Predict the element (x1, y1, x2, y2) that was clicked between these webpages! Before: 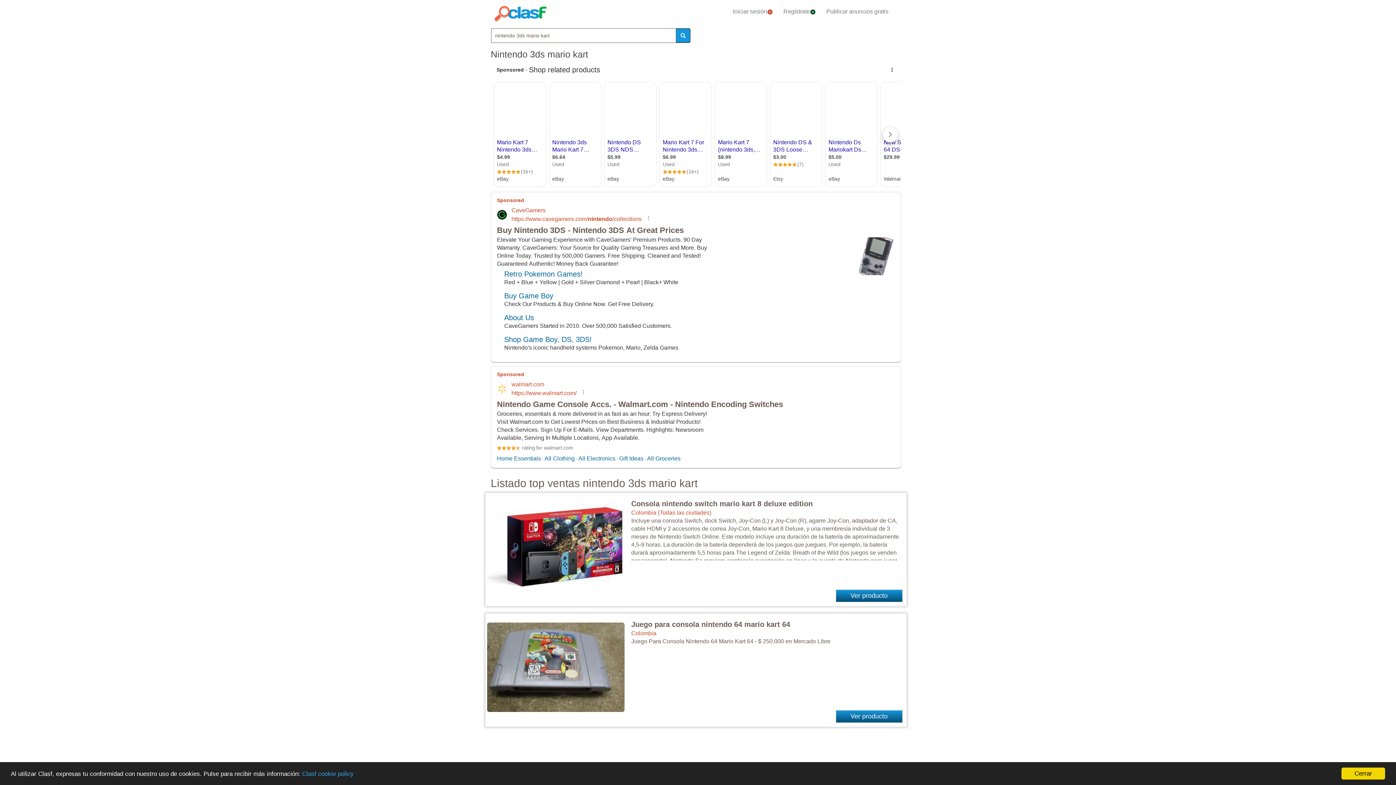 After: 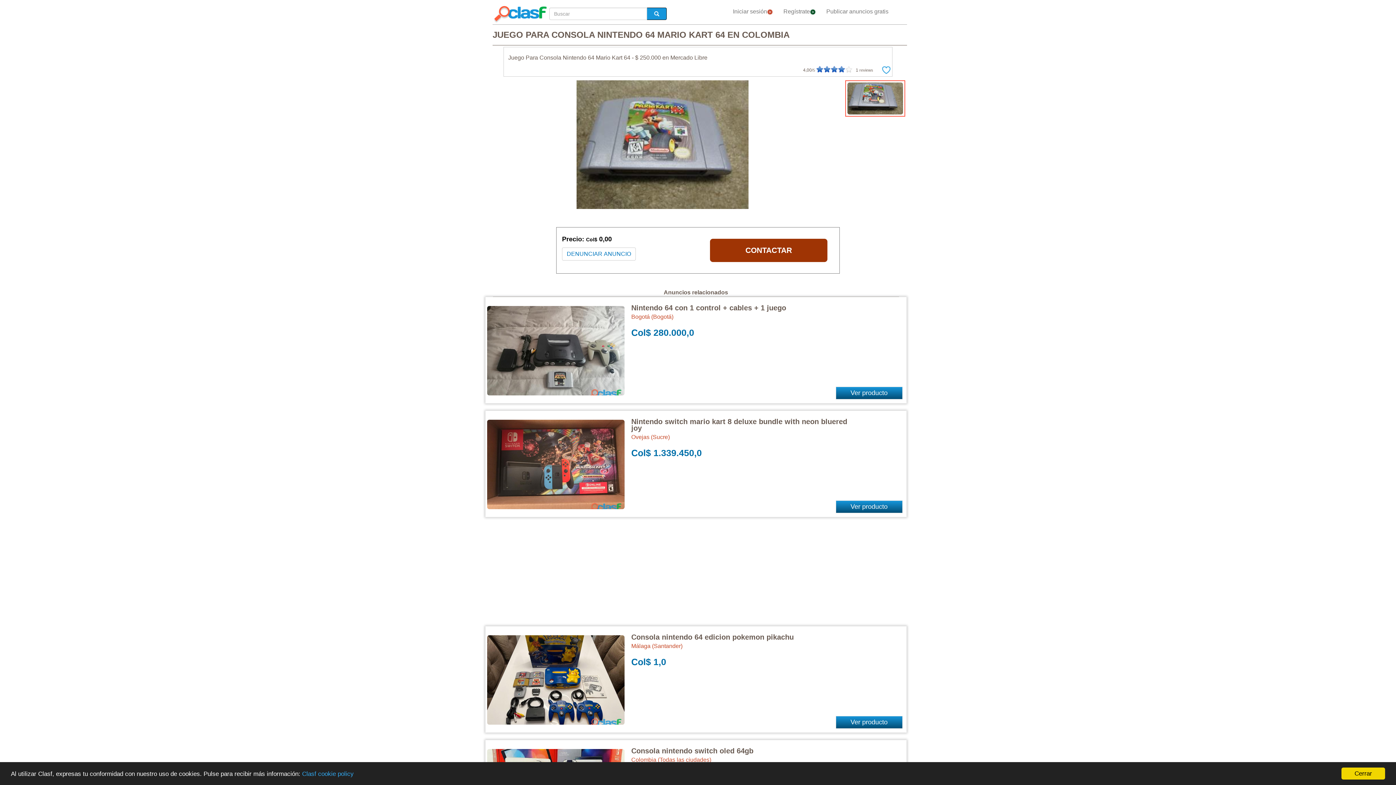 Action: label: Juego para consola nintendo 64 mario kart 64 bbox: (631, 620, 790, 628)